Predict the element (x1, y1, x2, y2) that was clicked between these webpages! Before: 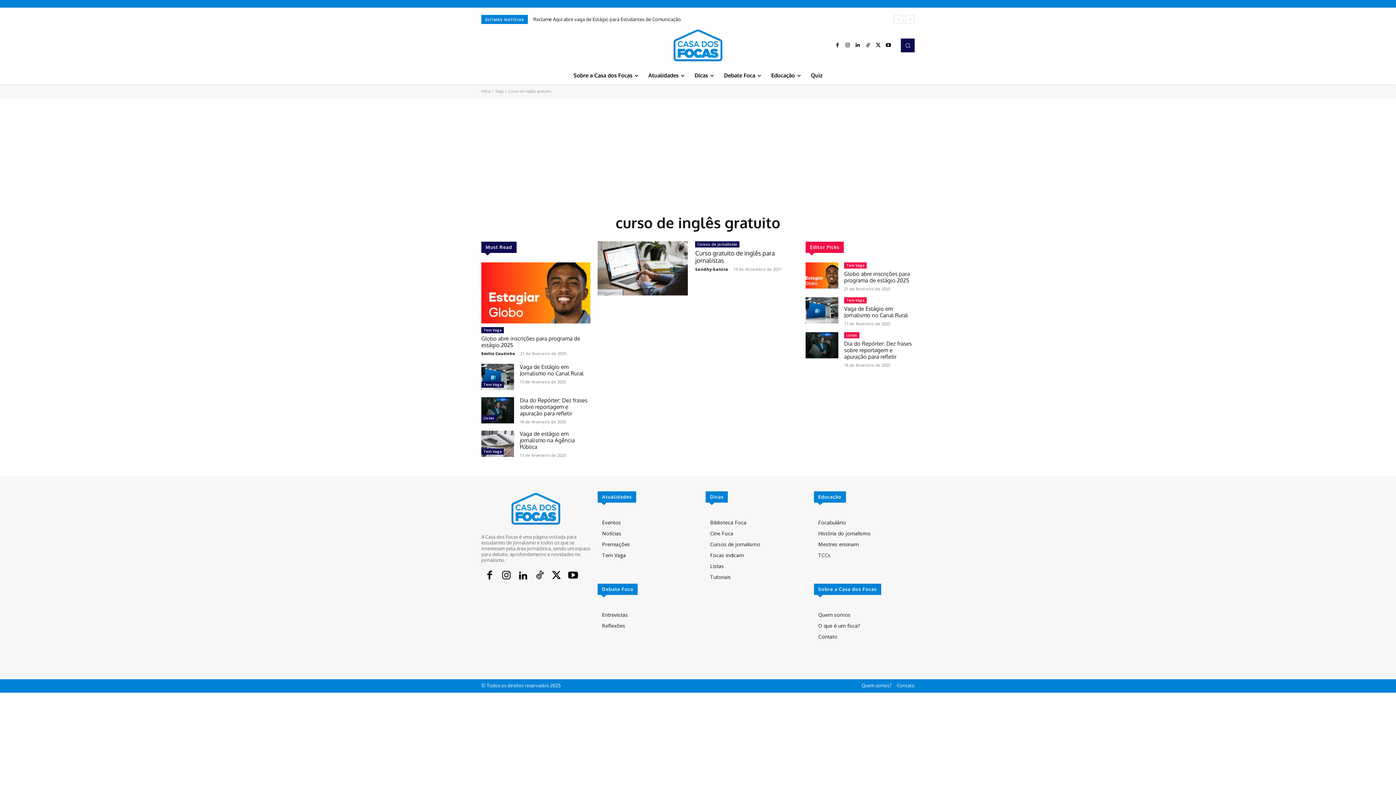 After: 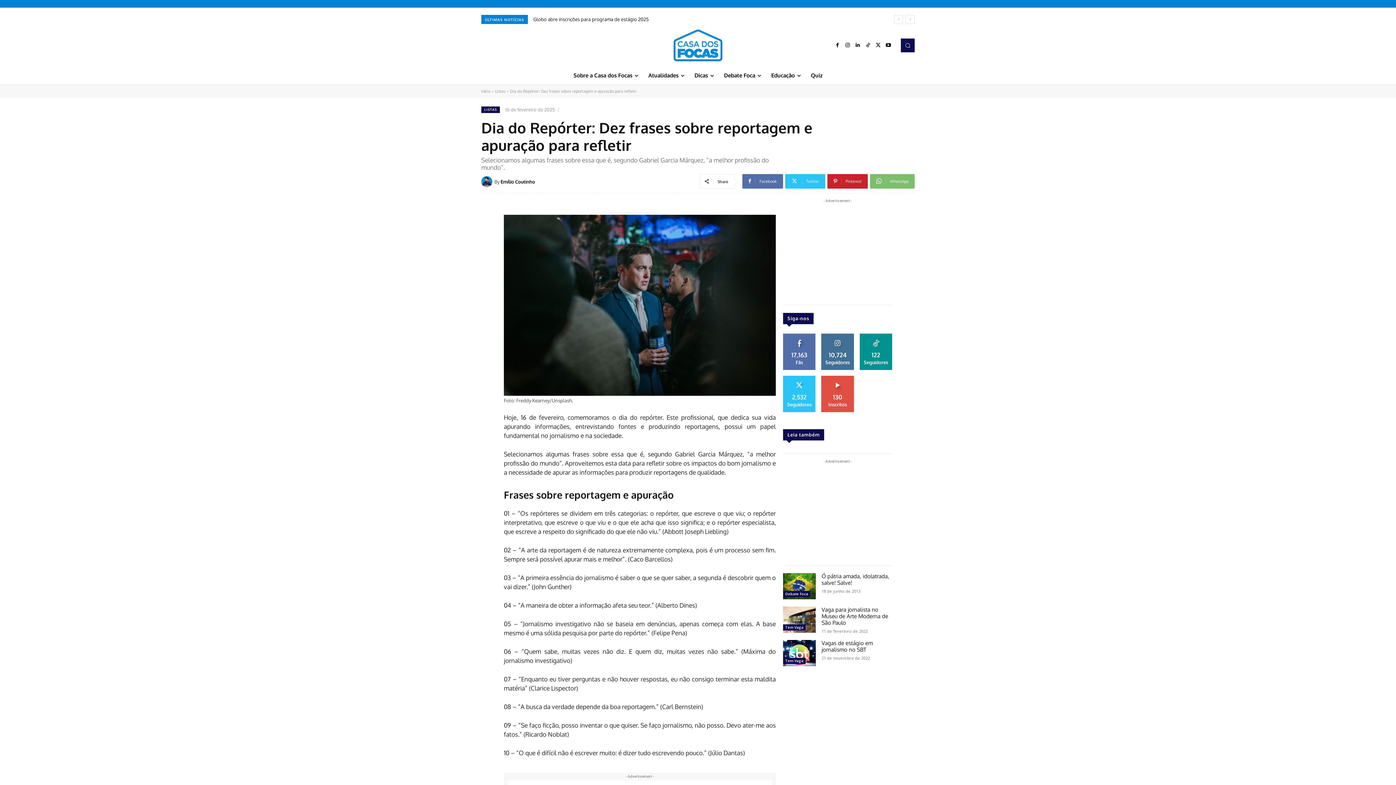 Action: bbox: (520, 397, 587, 417) label: Dia do Repórter: Dez frases sobre reportagem e apuração para refletir